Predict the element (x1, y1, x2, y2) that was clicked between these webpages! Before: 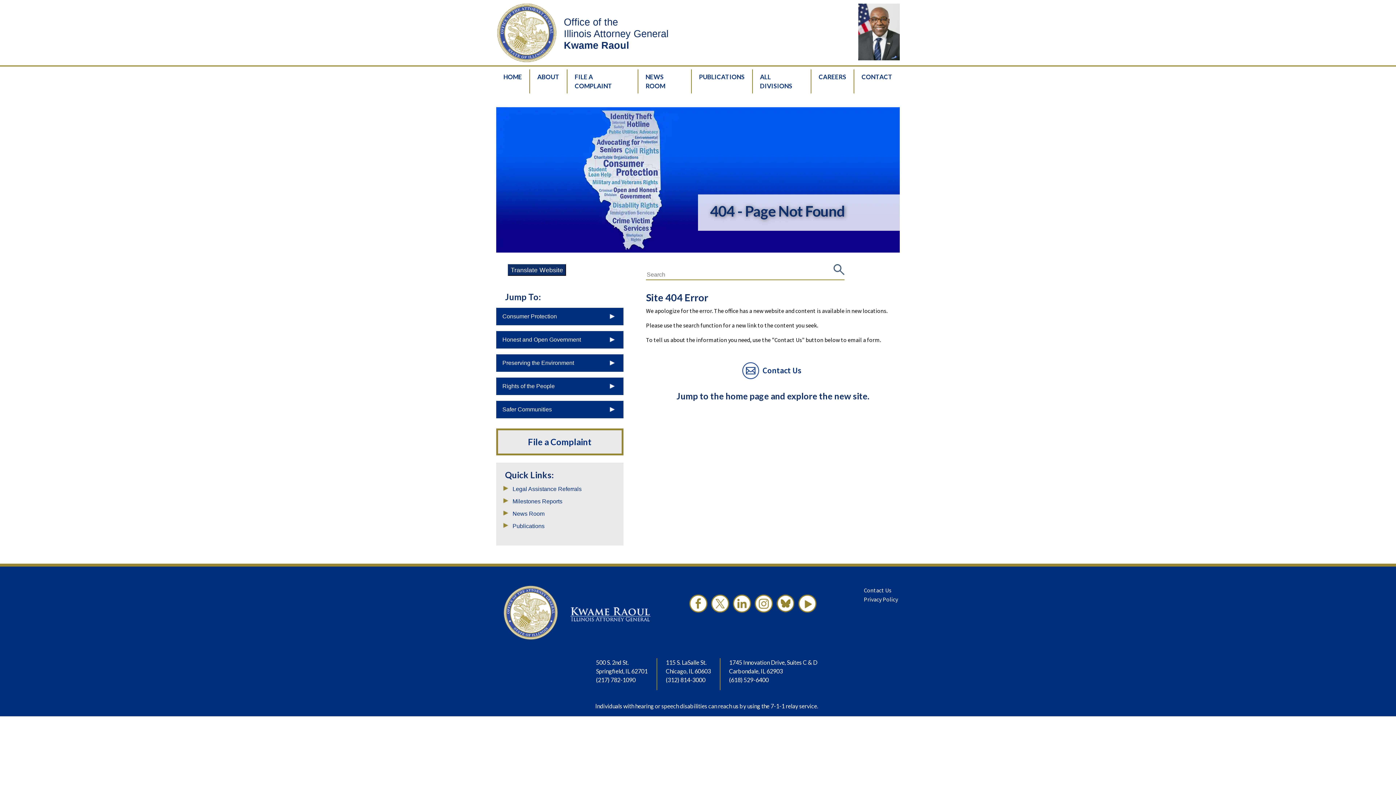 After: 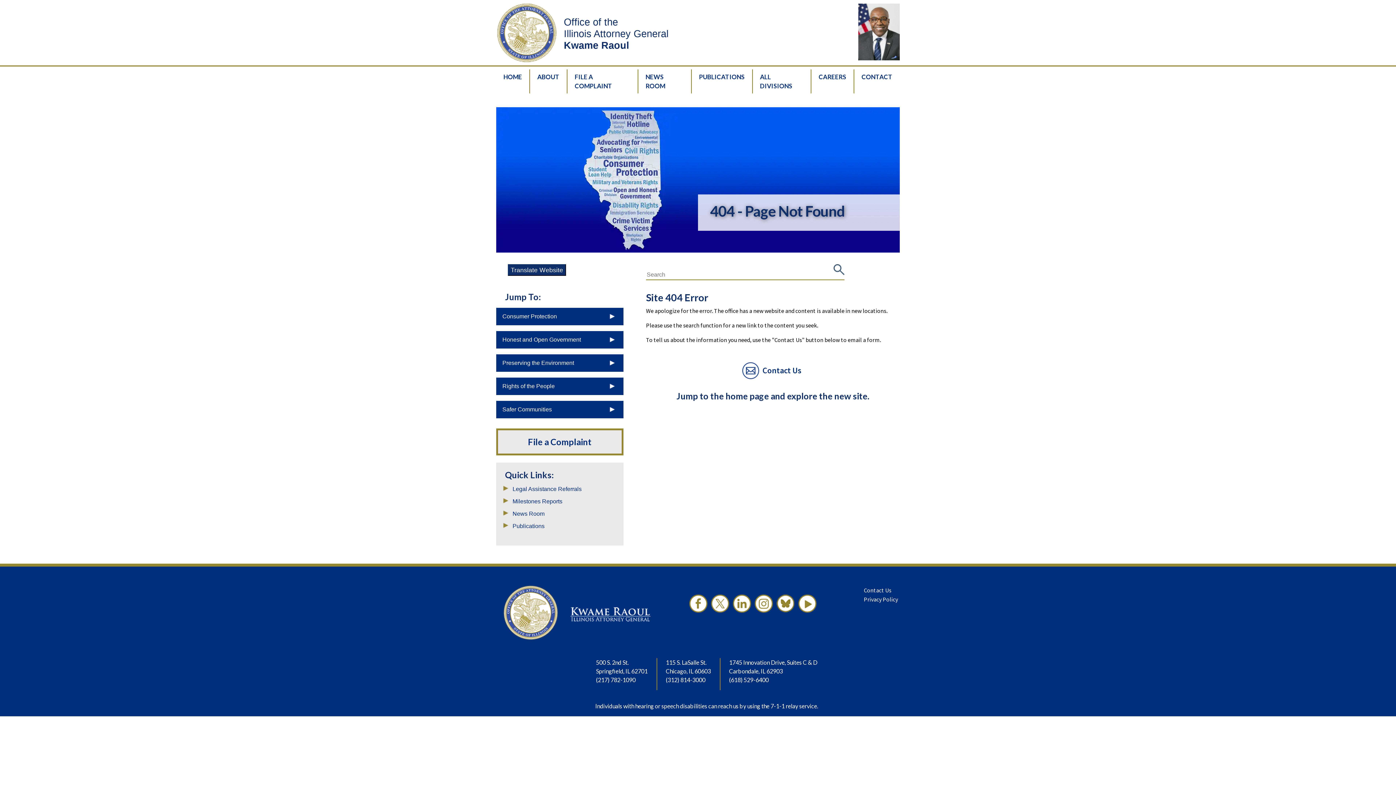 Action: bbox: (862, 594, 900, 605) label: Privacy Policy